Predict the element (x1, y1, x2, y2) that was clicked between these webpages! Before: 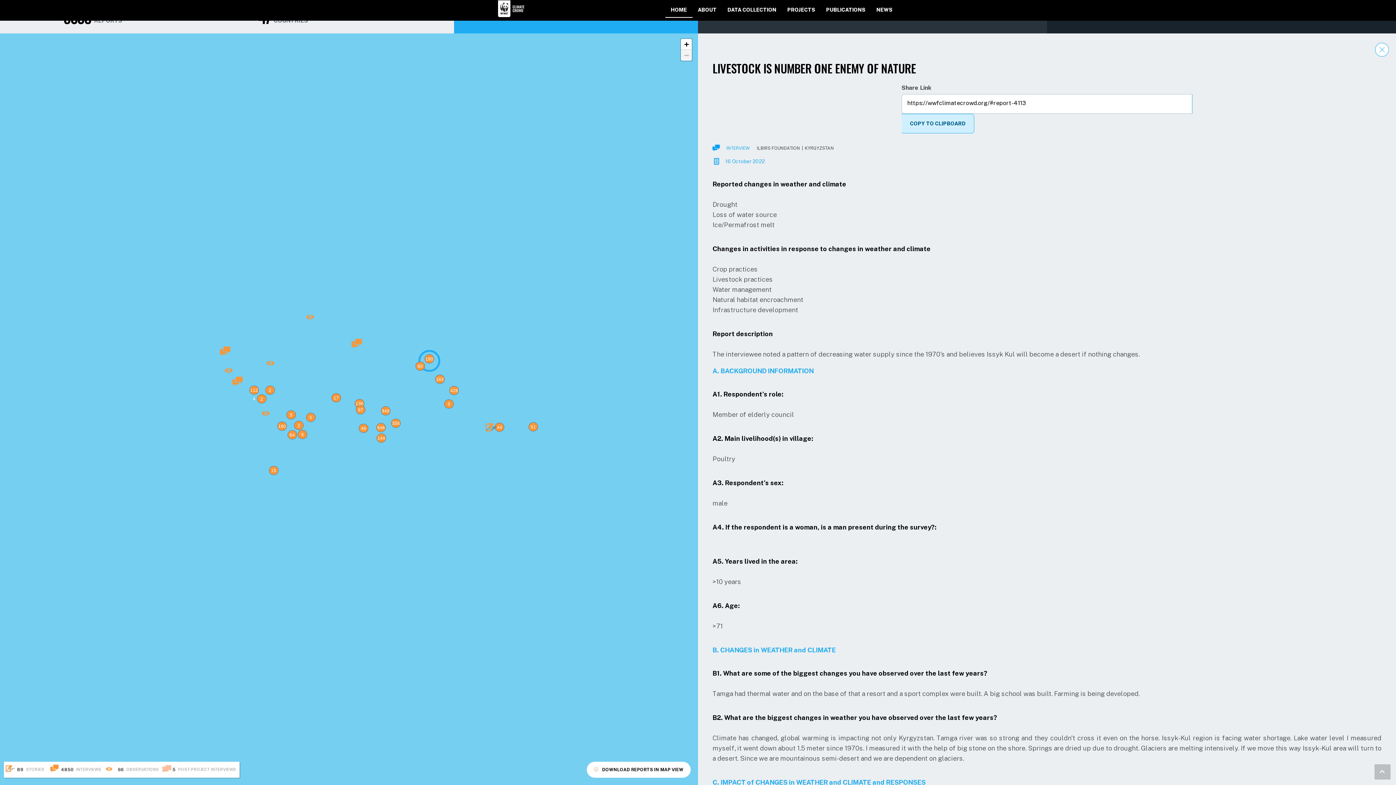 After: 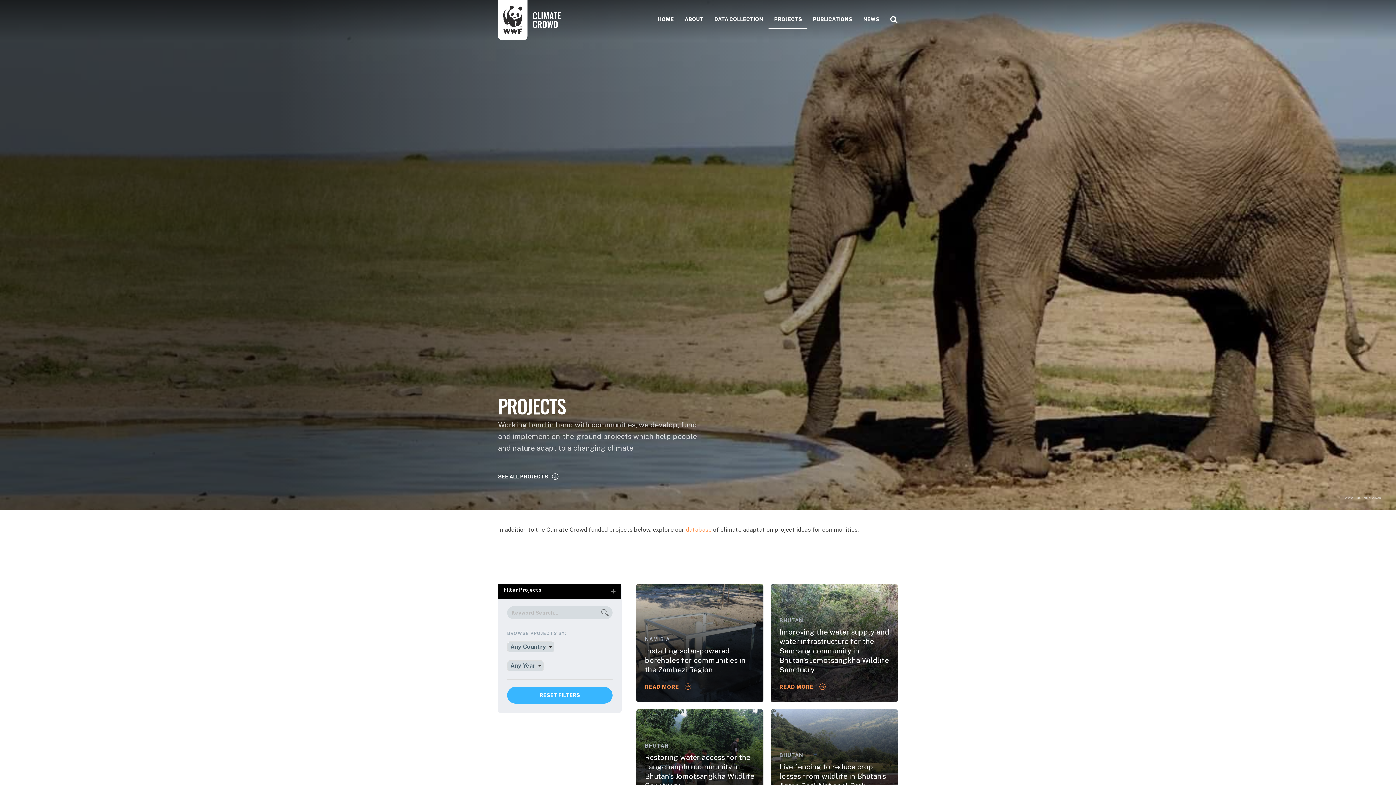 Action: label: PROJECTS bbox: (782, 2, 820, 17)